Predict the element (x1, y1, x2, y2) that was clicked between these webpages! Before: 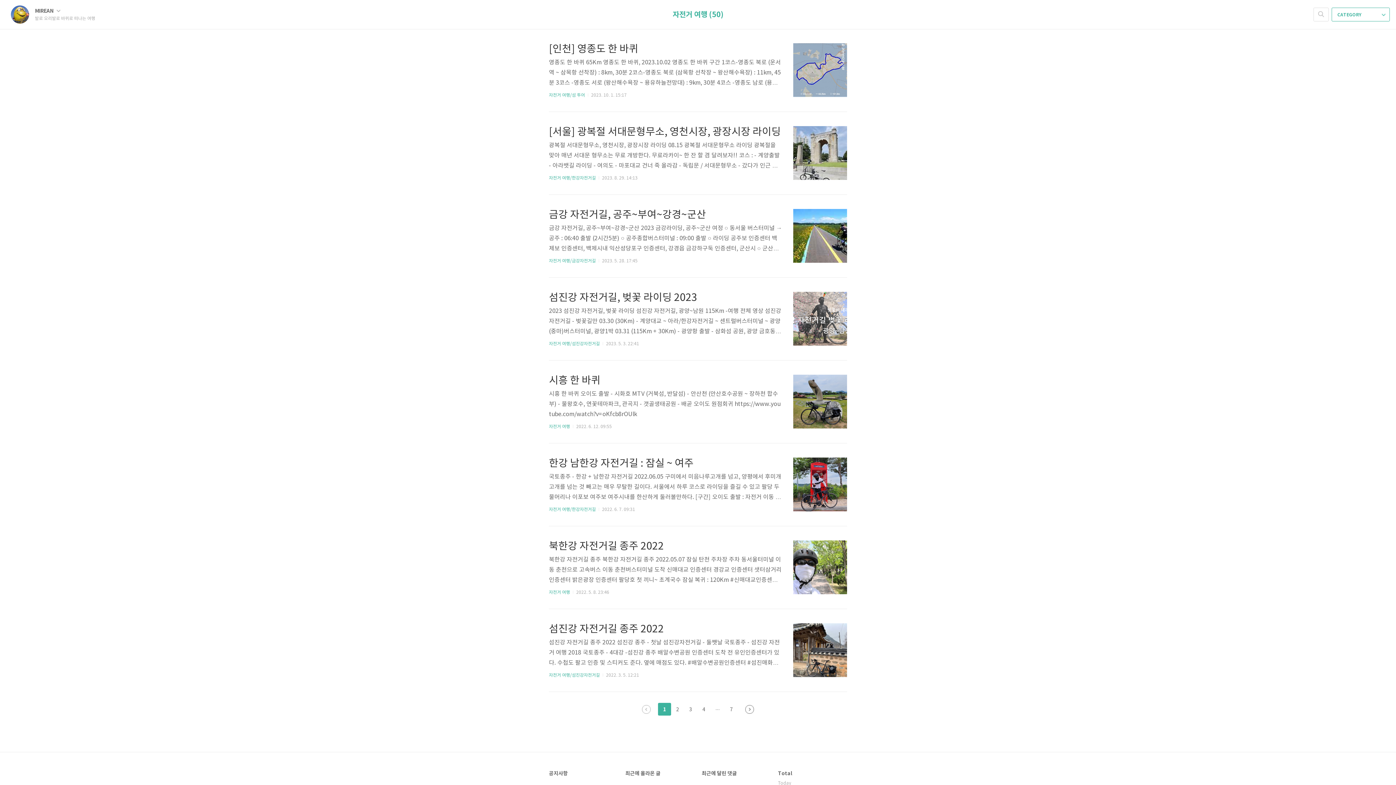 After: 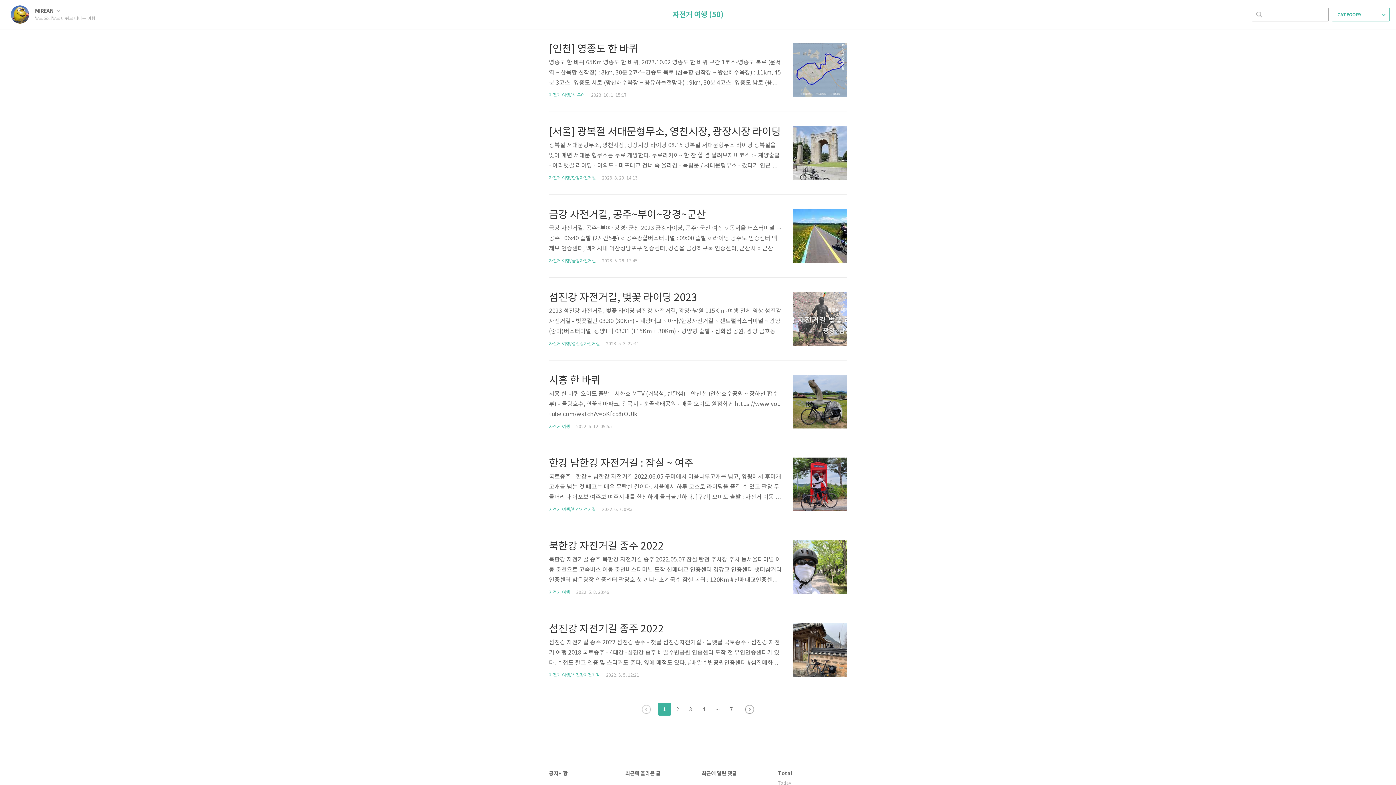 Action: bbox: (1314, 8, 1328, 21) label: 검색하기